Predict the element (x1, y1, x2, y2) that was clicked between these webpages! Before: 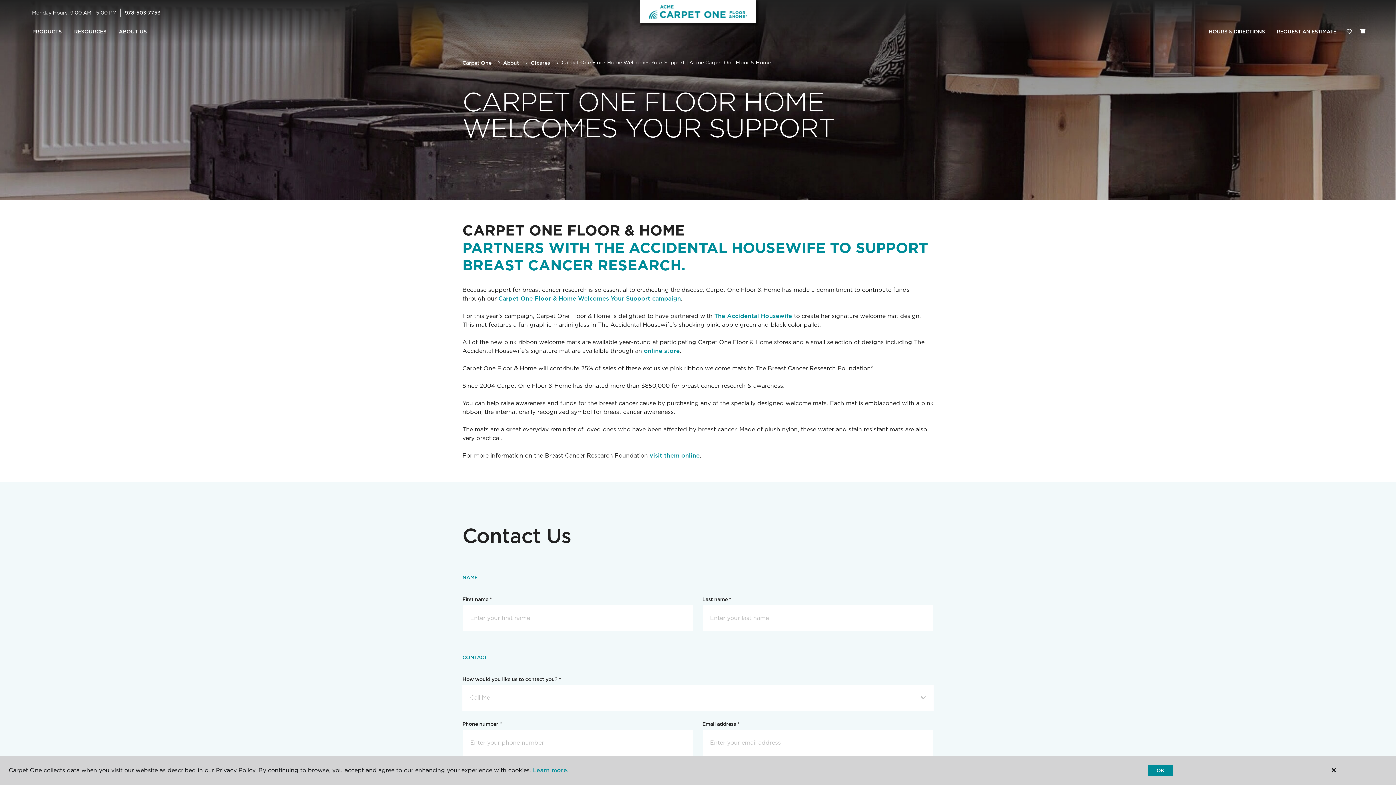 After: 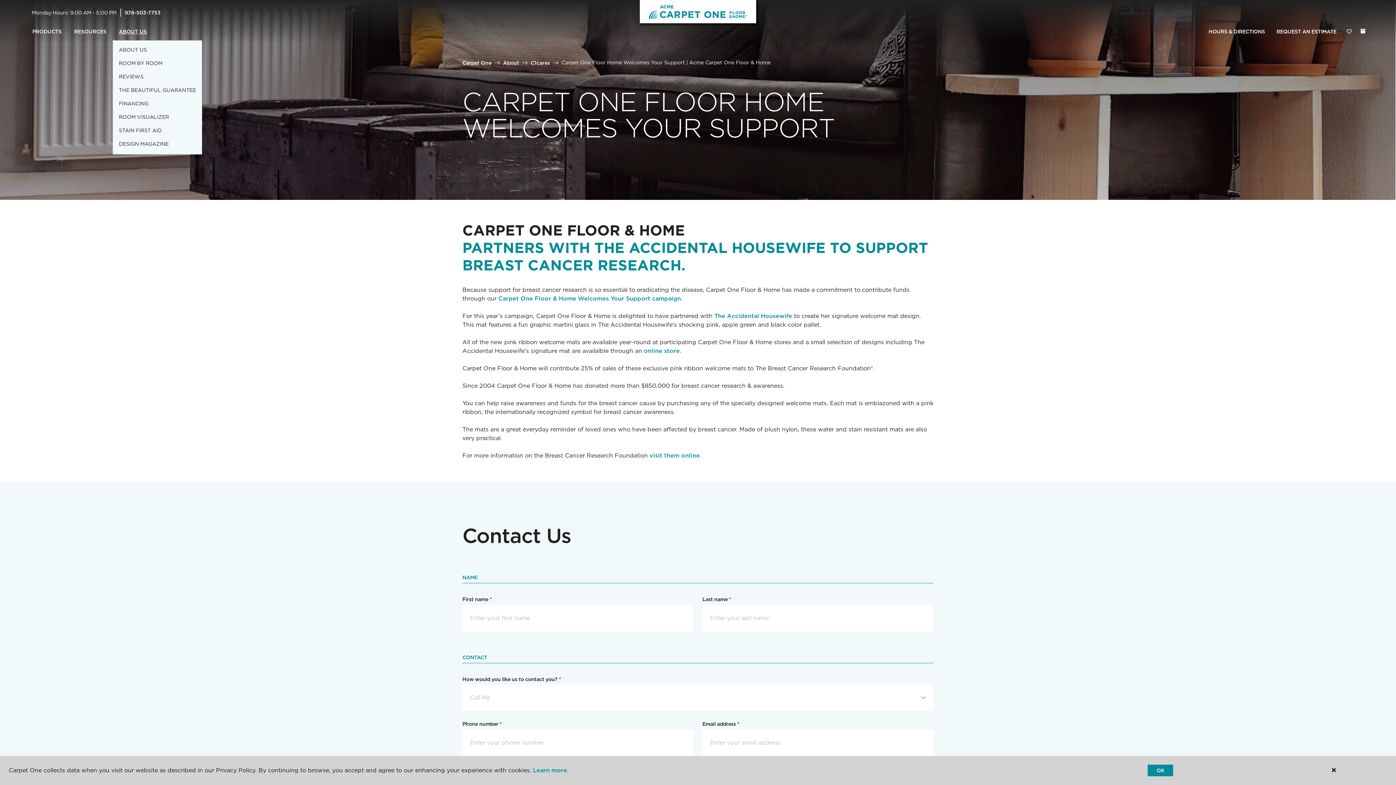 Action: bbox: (112, 23, 153, 40) label: ABOUT US